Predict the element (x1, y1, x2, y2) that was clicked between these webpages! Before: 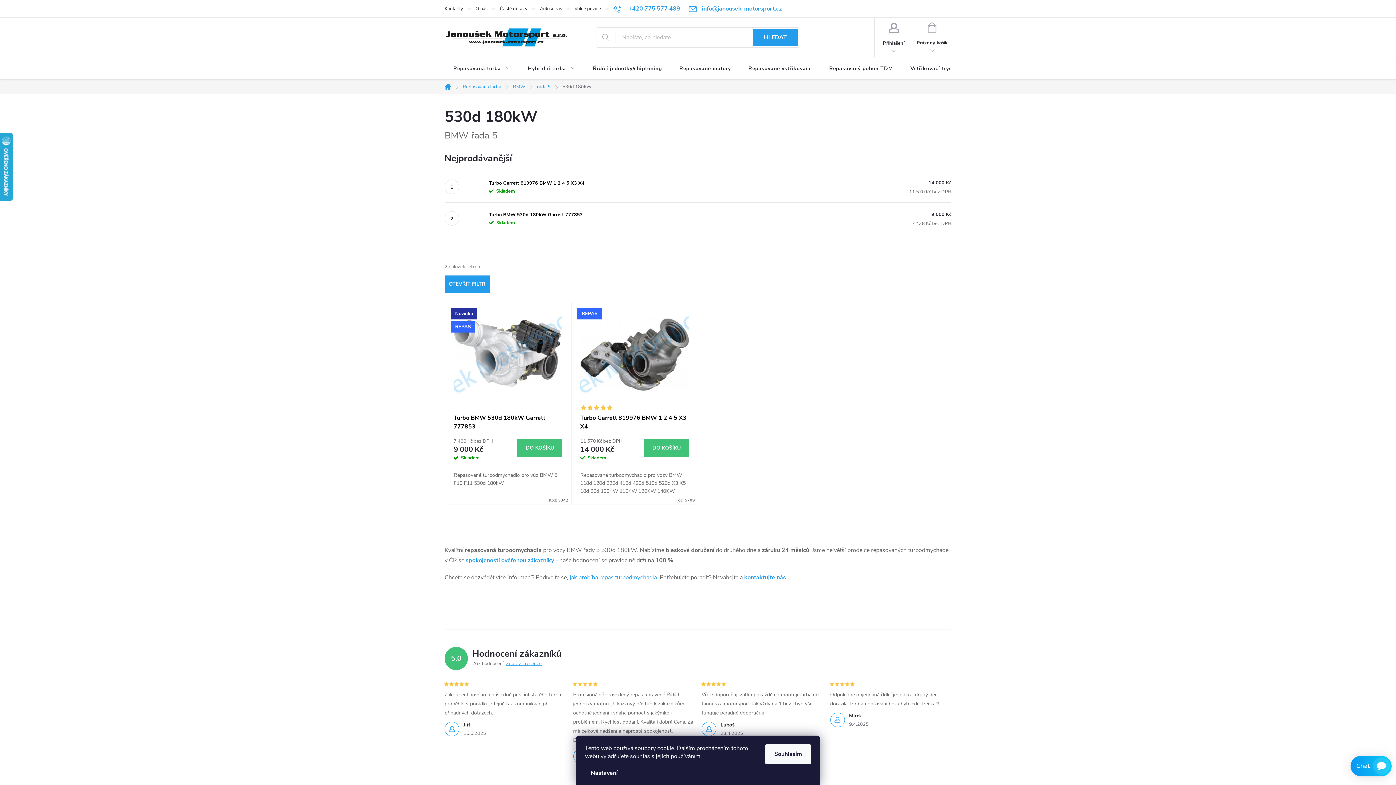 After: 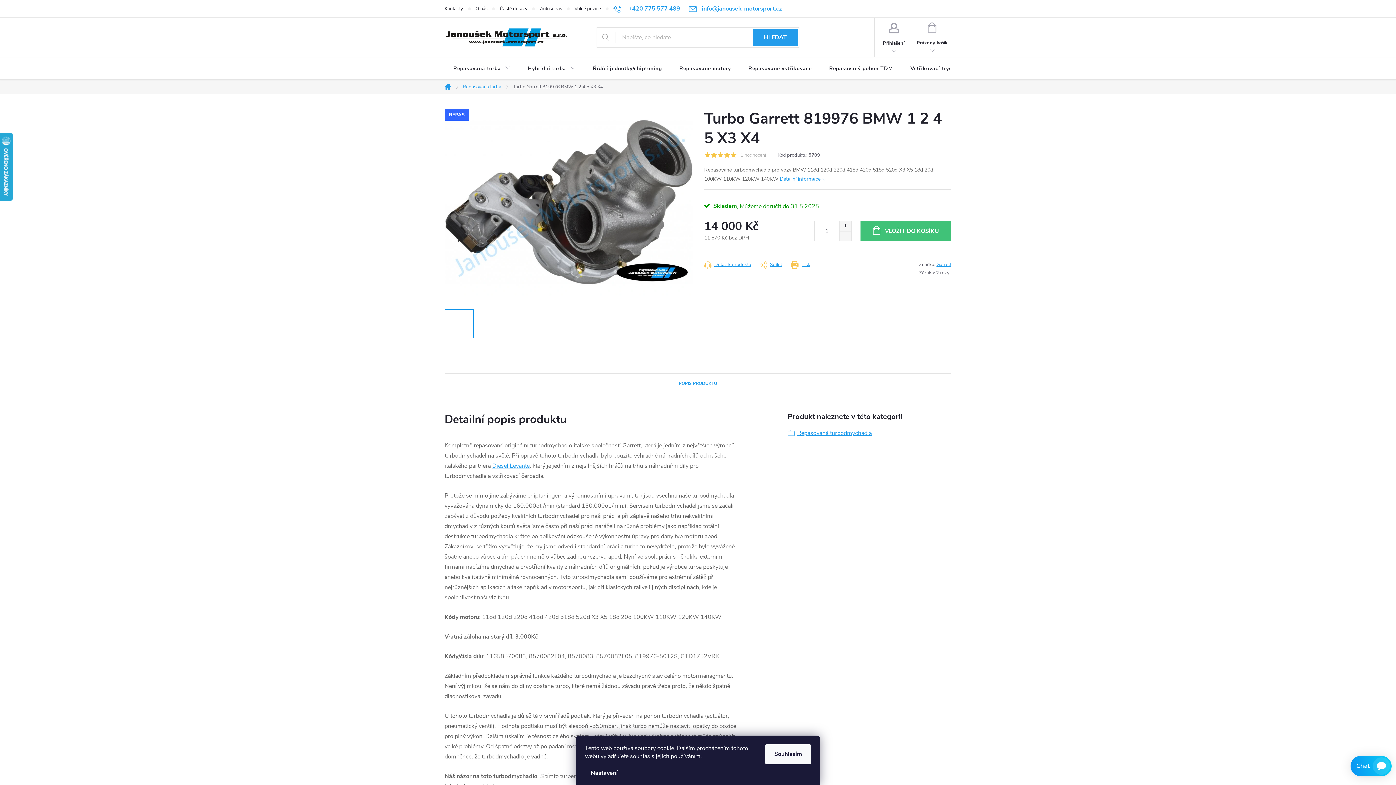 Action: bbox: (465, 176, 485, 197)